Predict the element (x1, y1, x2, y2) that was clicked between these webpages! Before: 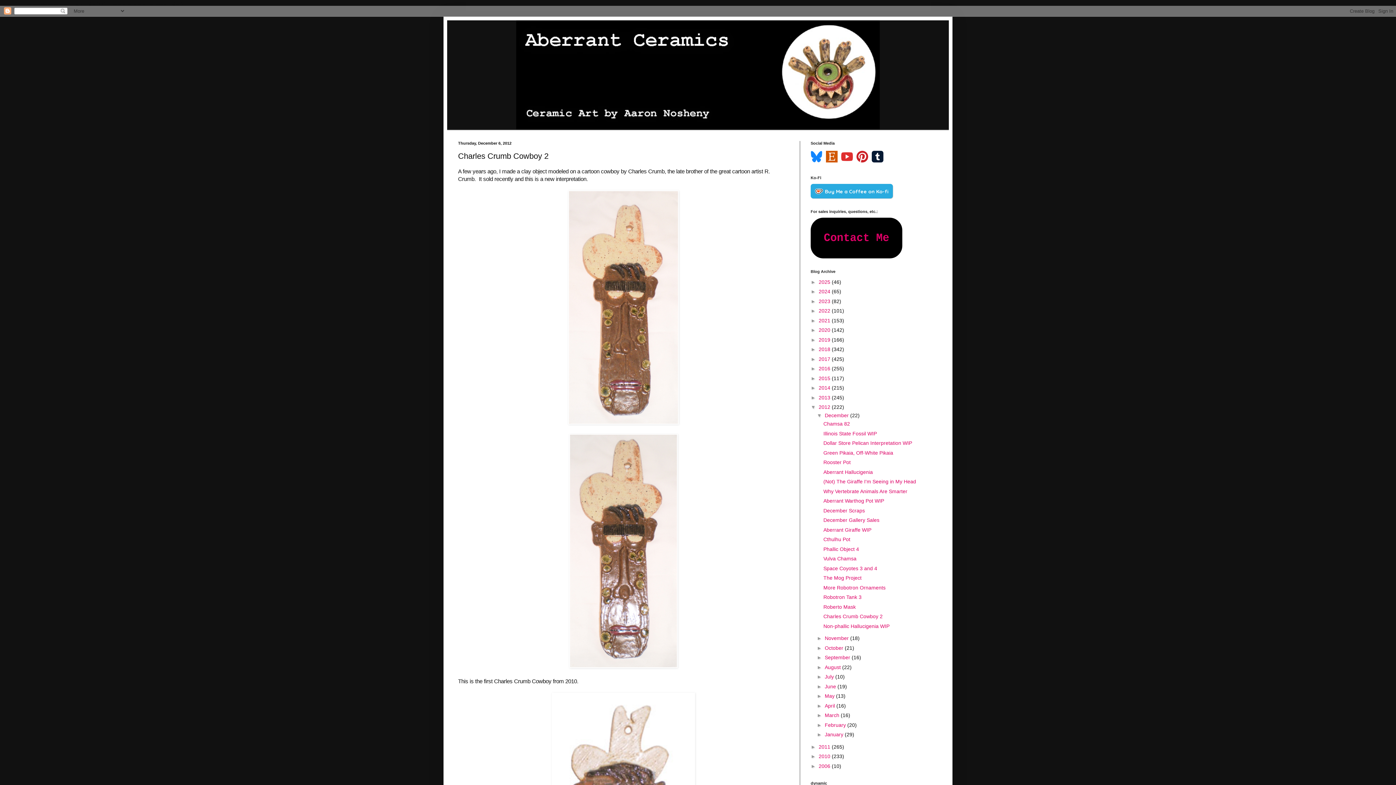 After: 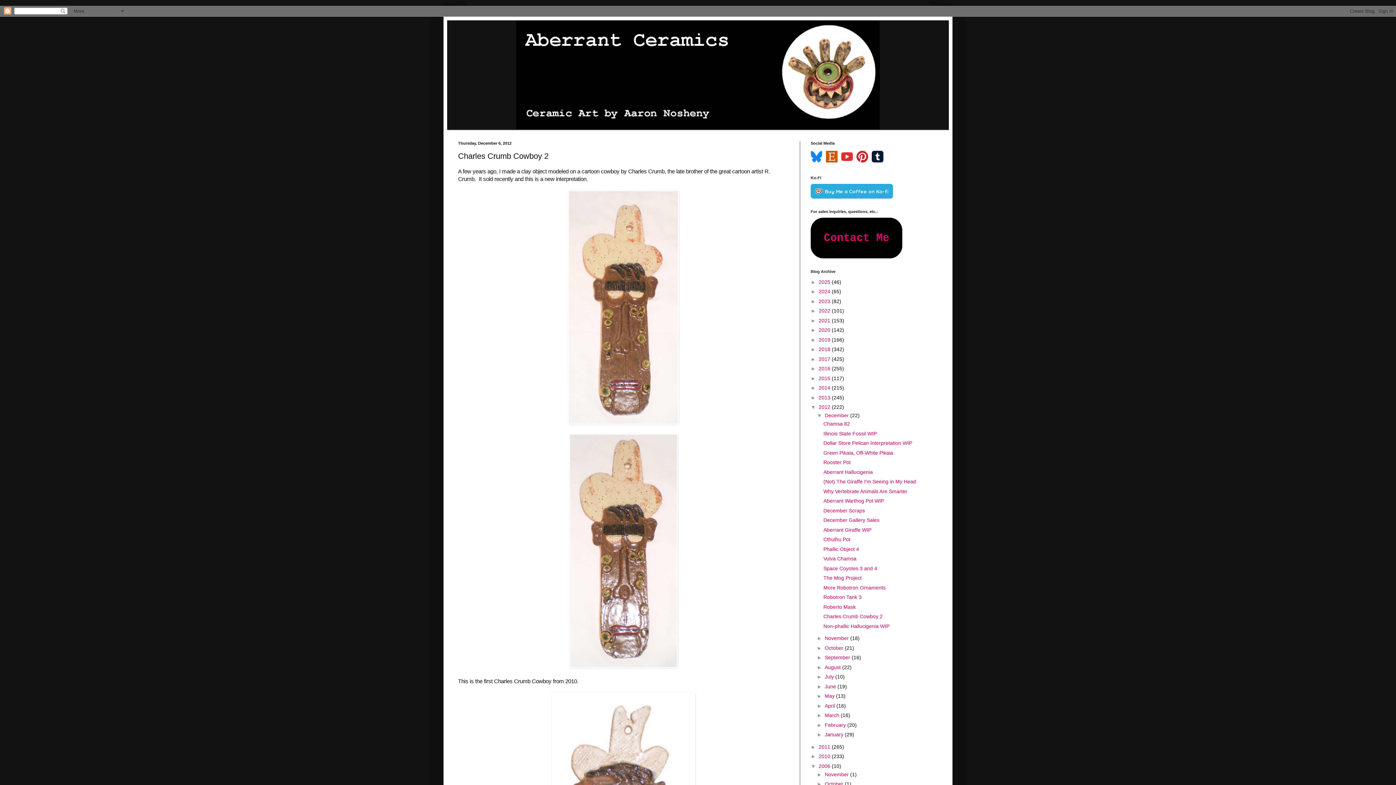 Action: label: ►   bbox: (810, 763, 818, 769)